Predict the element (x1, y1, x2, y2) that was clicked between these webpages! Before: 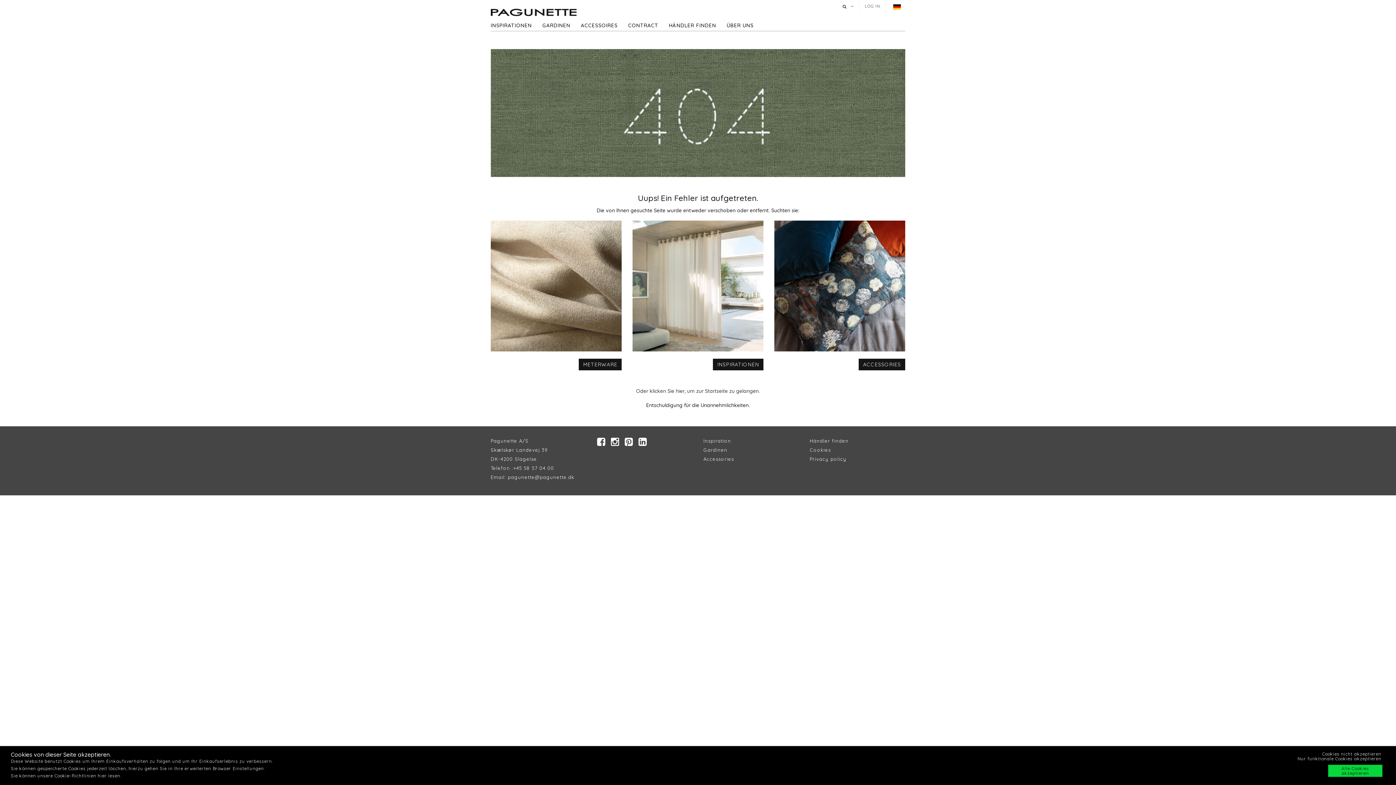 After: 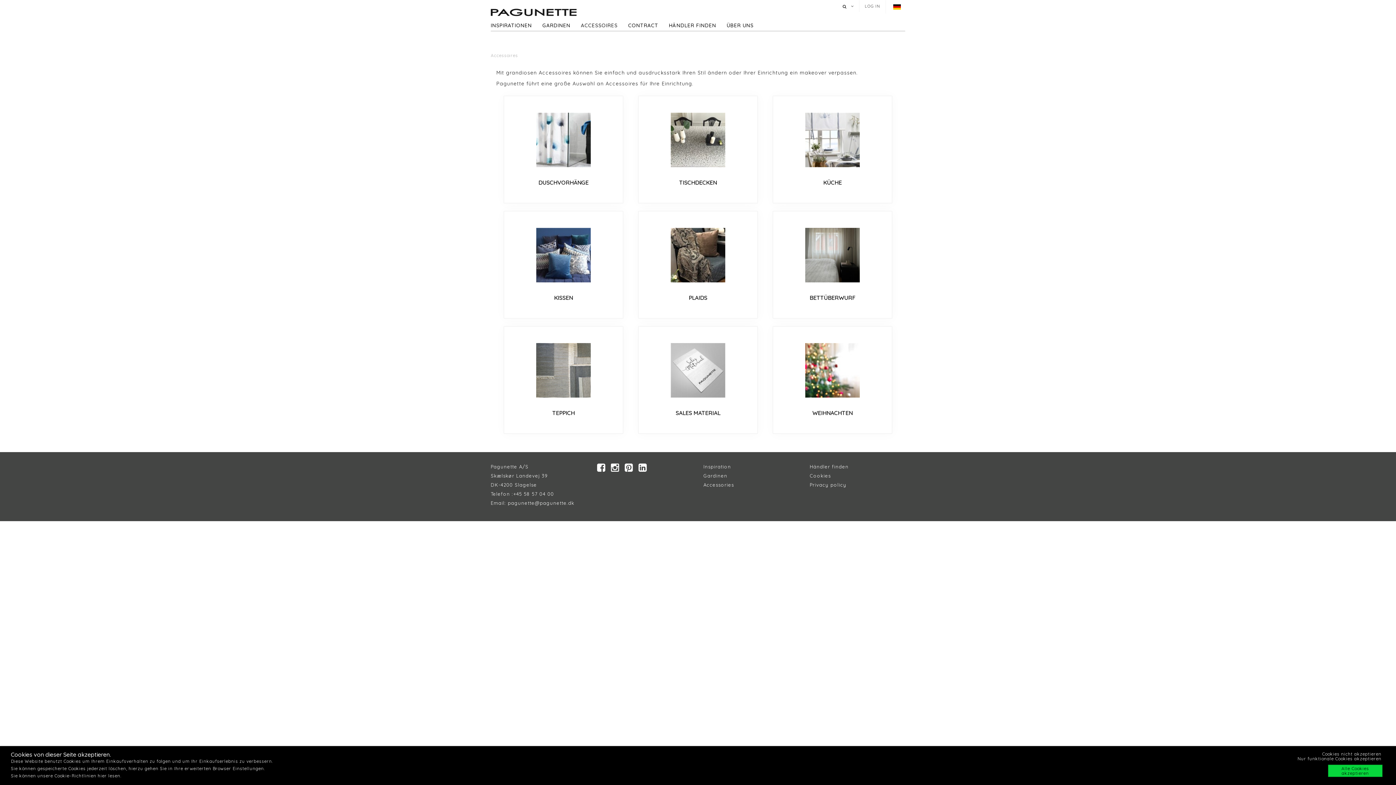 Action: label: ACCESSOIRES bbox: (581, 20, 626, 30)